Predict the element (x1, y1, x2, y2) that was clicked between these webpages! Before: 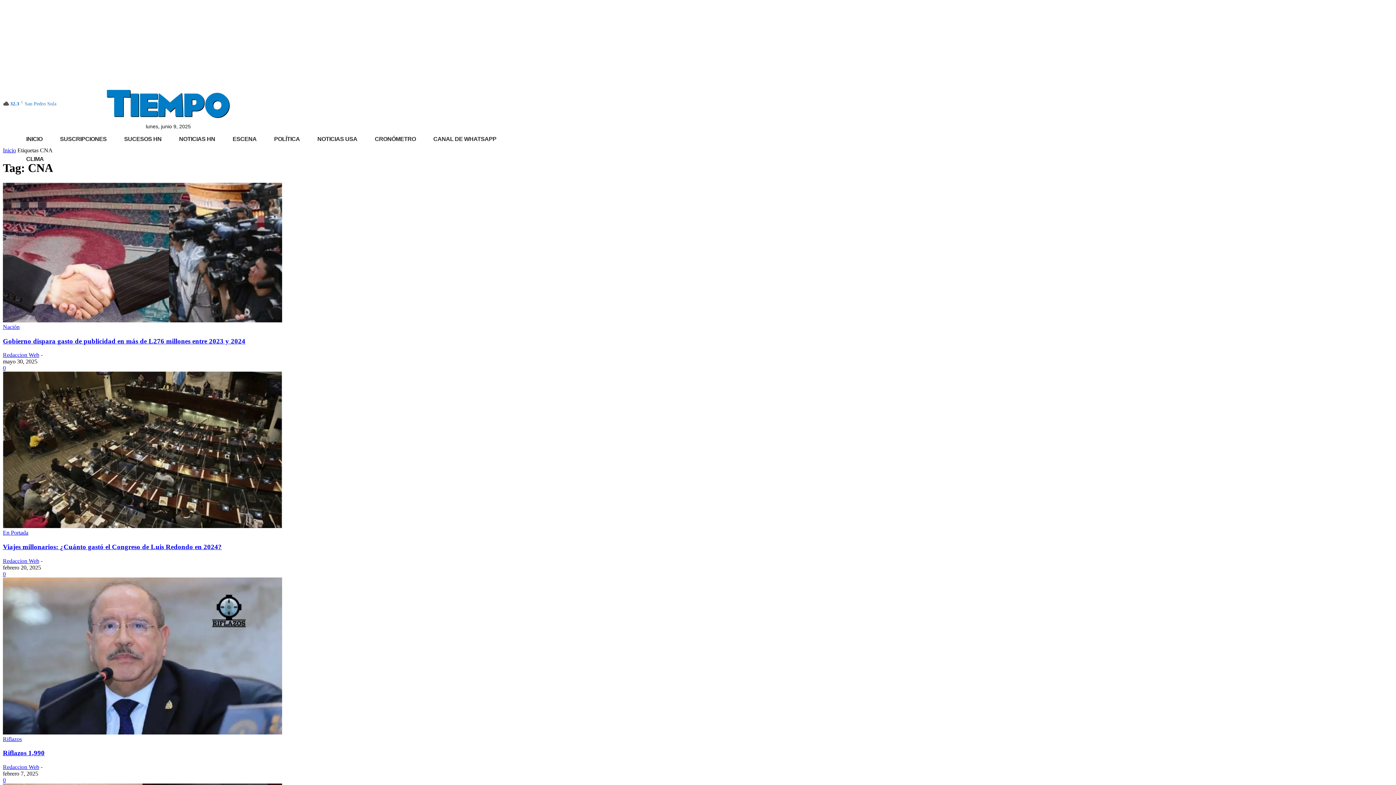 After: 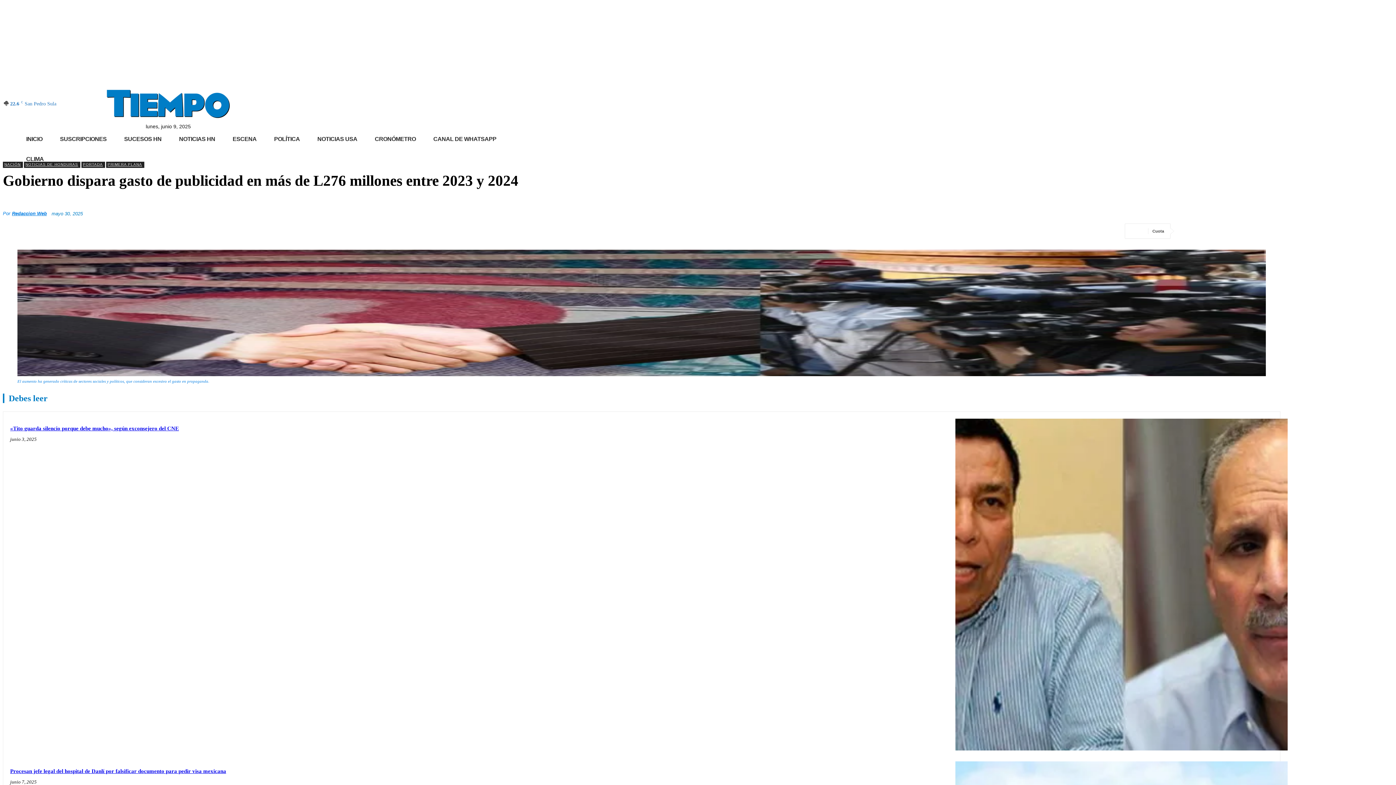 Action: label: Gobierno dispara gasto de publicidad en más de L276 millones entre 2023 y 2024 bbox: (2, 337, 245, 344)